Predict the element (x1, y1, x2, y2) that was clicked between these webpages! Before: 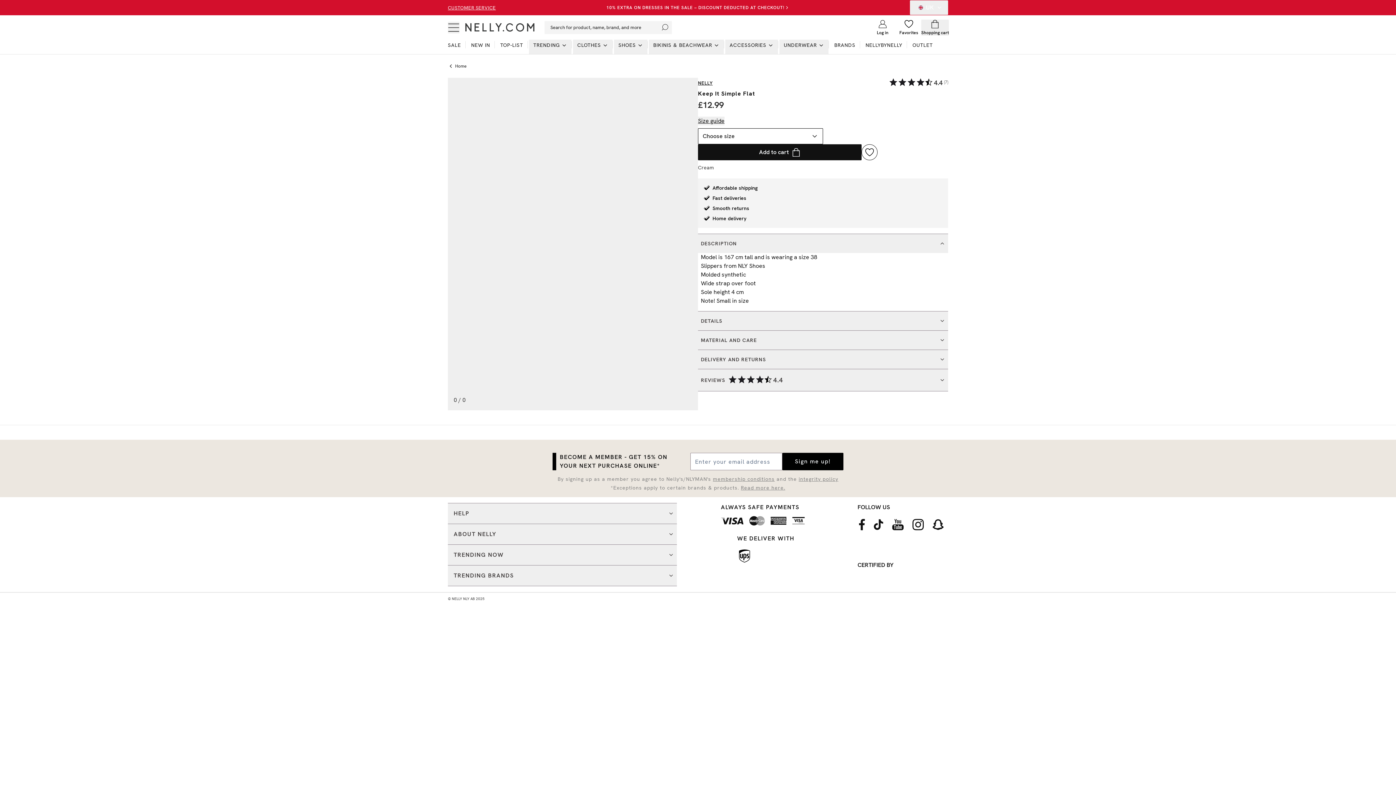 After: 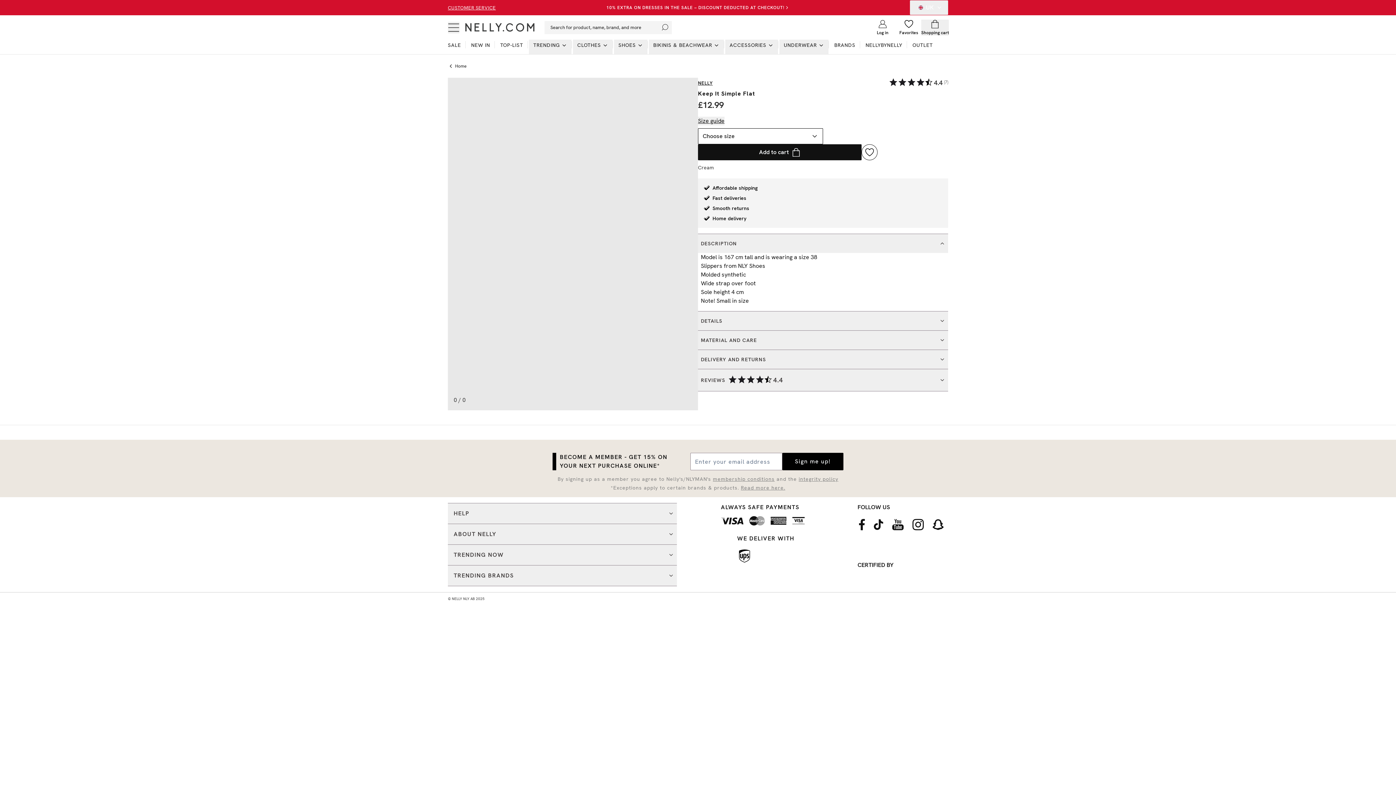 Action: bbox: (873, 519, 883, 530)